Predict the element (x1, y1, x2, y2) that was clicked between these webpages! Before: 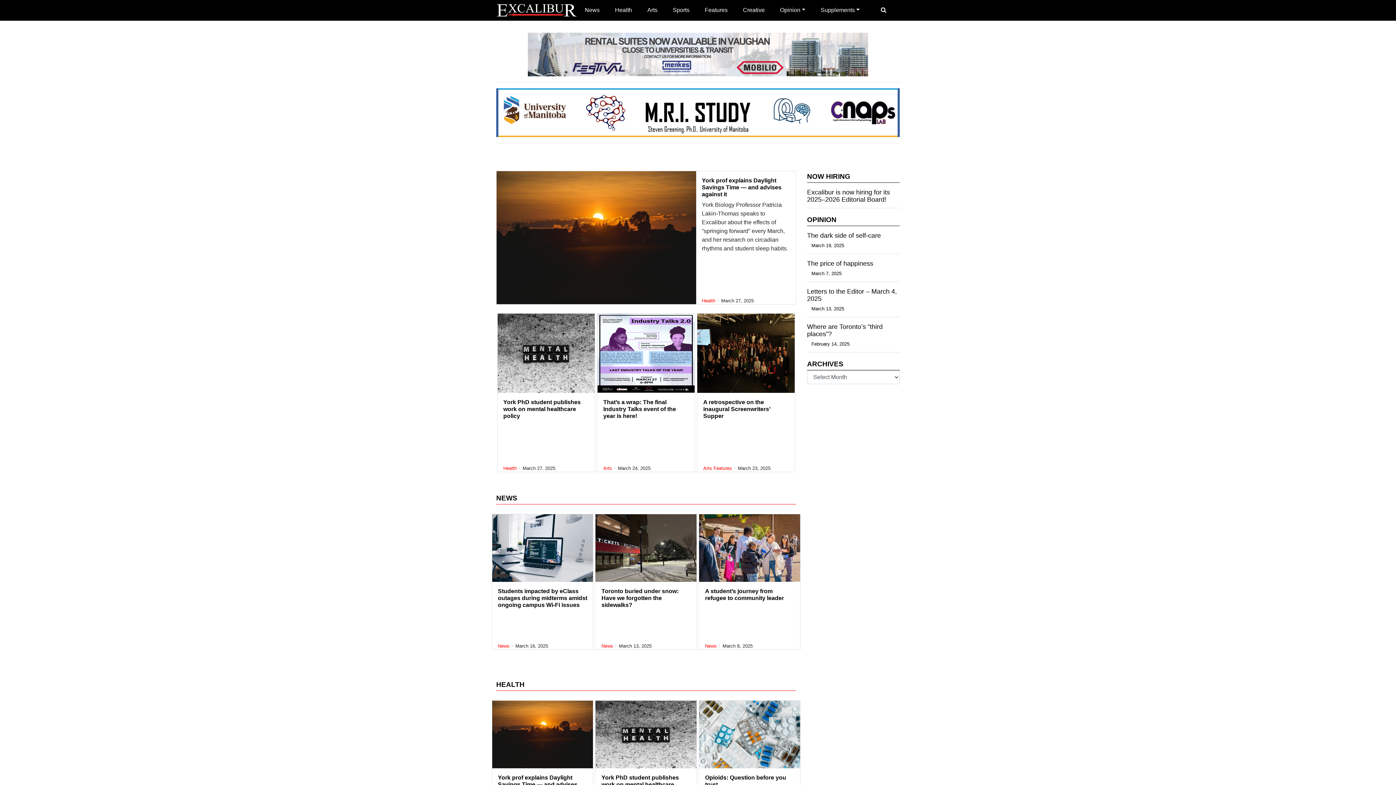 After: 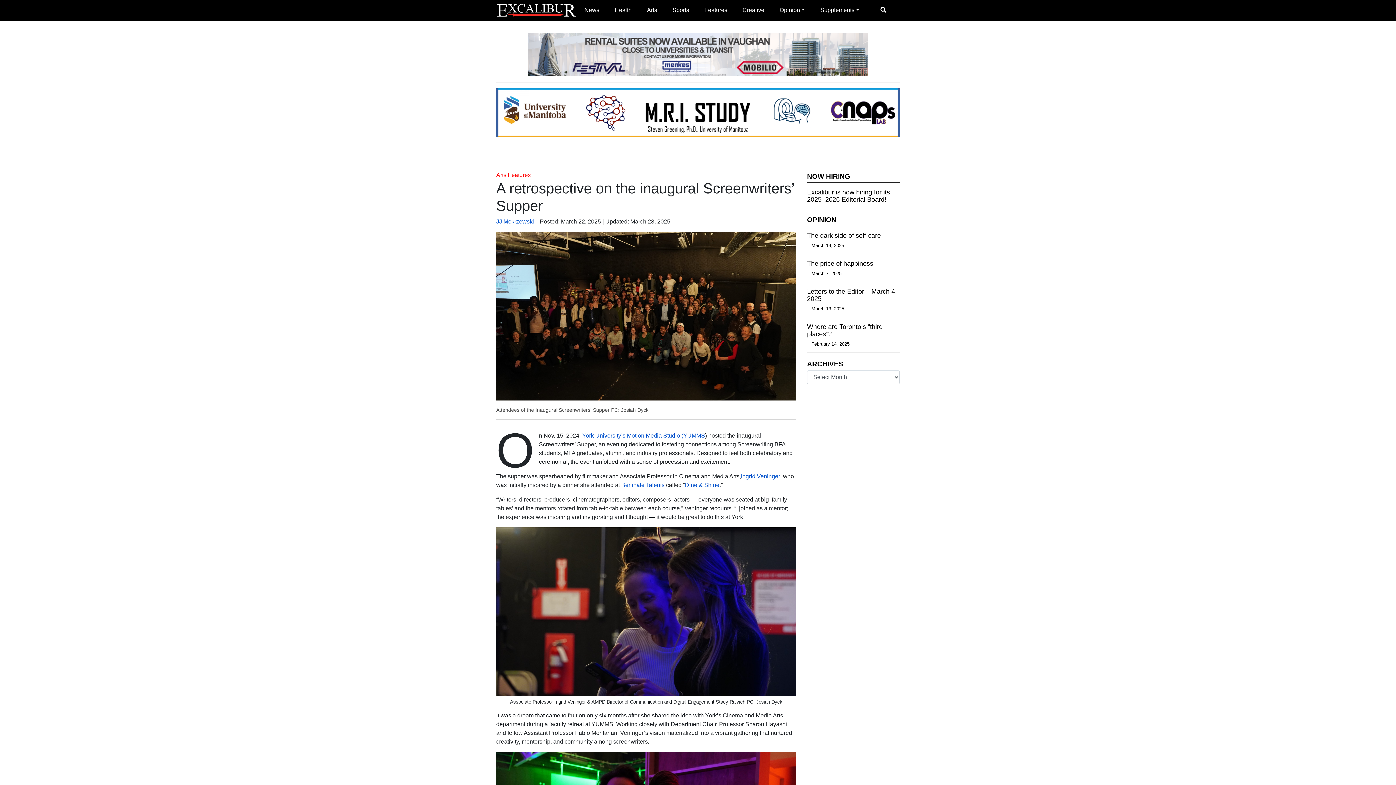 Action: label: A retrospective on the inaugural Screenwriters’ Supper bbox: (703, 399, 770, 419)